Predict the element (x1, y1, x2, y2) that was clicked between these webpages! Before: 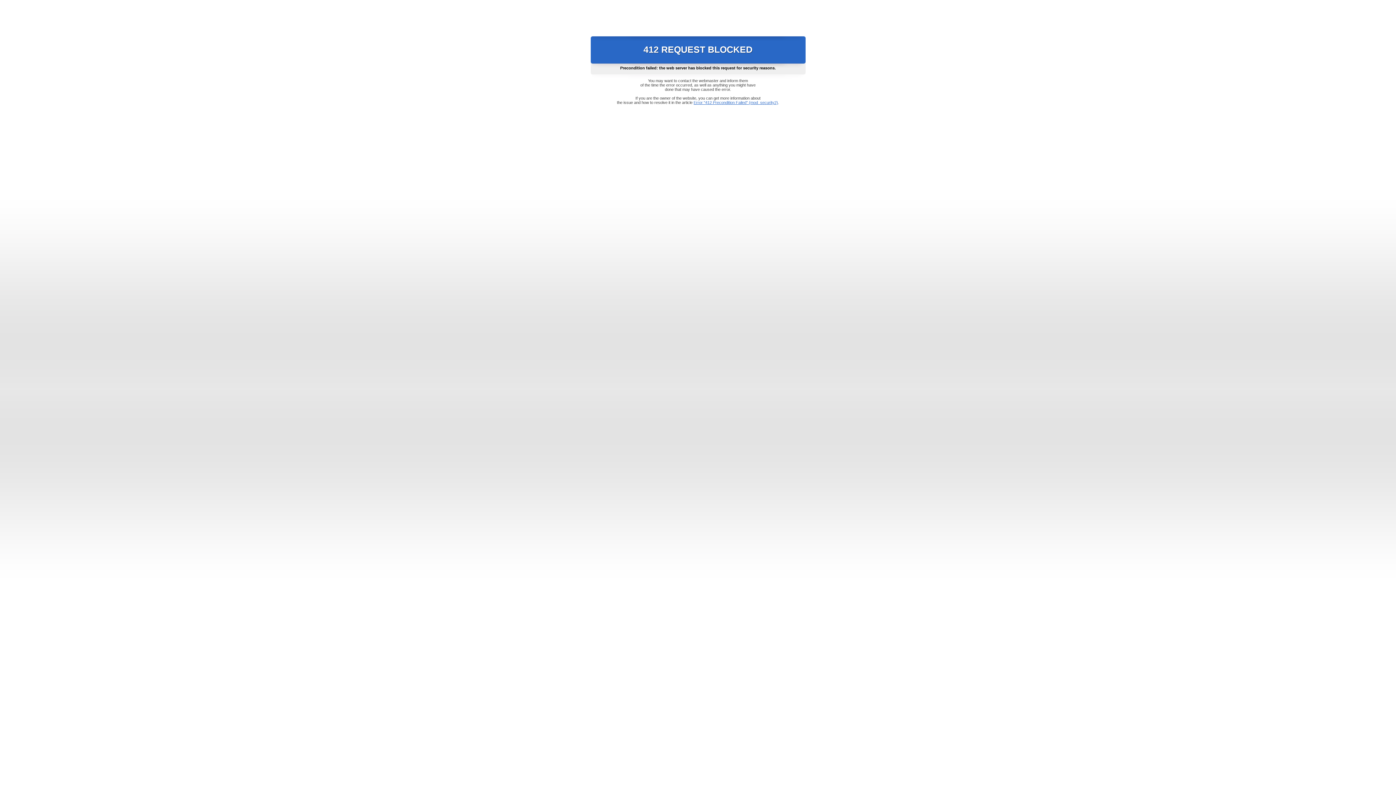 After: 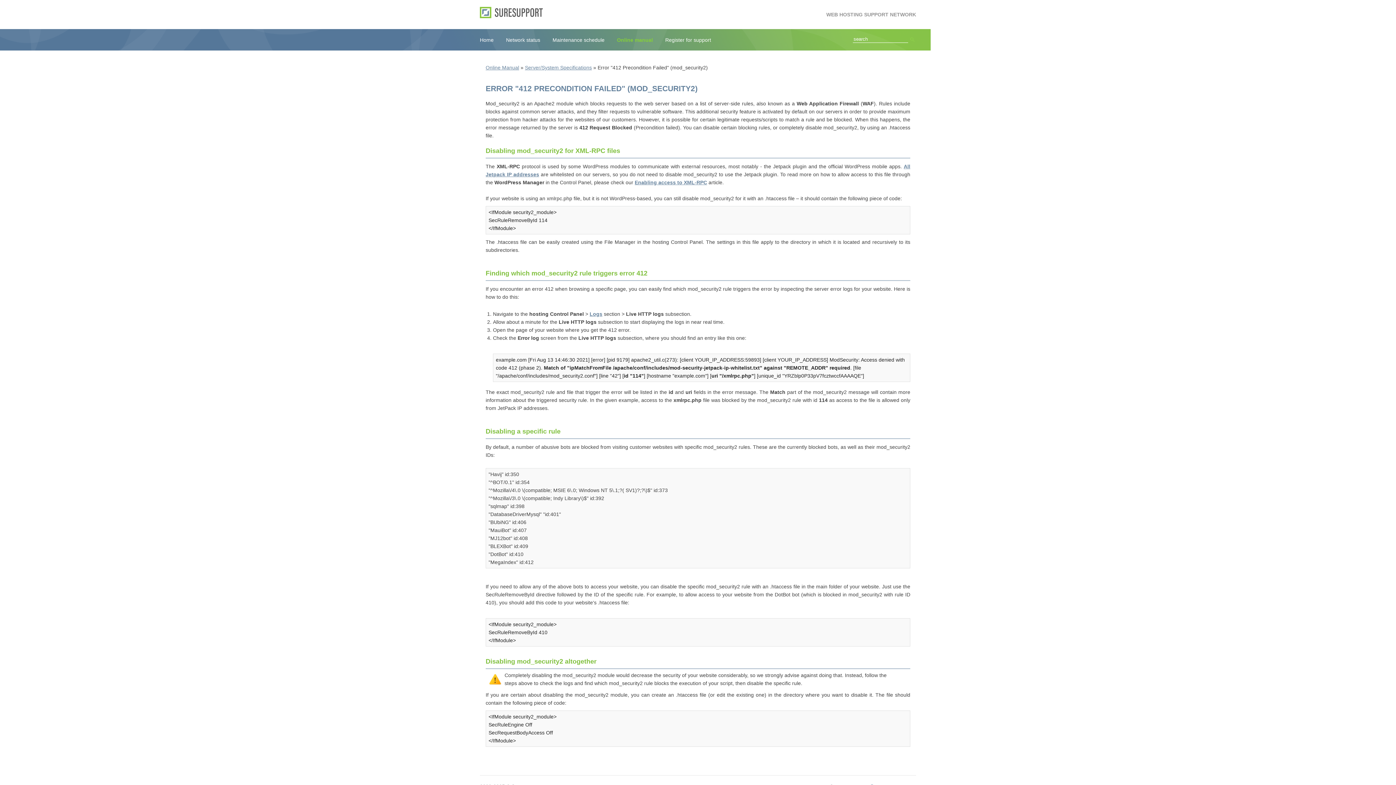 Action: bbox: (693, 100, 778, 104) label: Error "412 Precondition Failed" (mod_security2)